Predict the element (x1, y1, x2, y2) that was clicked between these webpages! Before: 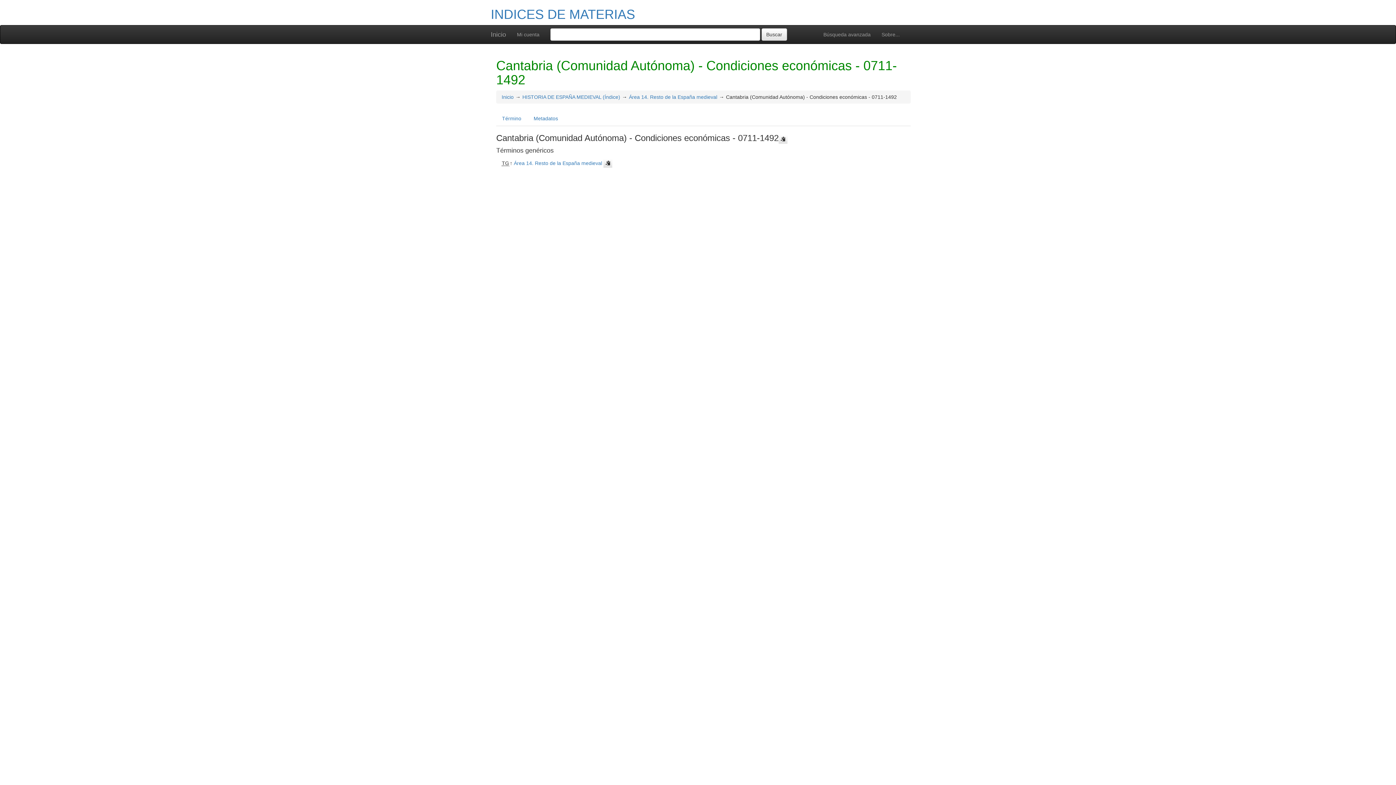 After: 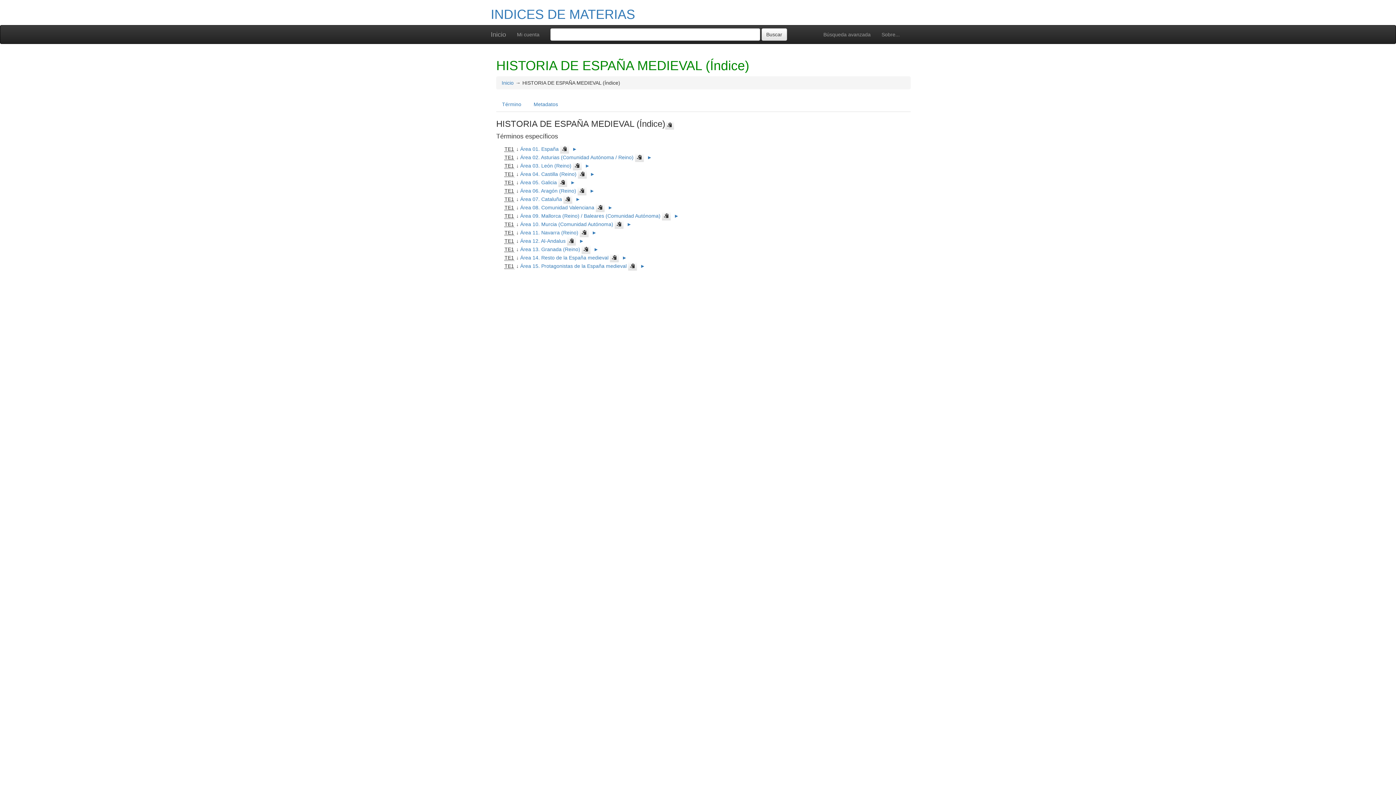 Action: bbox: (522, 94, 620, 100) label: HISTORIA DE ESPAÑA MEDIEVAL (Índice)